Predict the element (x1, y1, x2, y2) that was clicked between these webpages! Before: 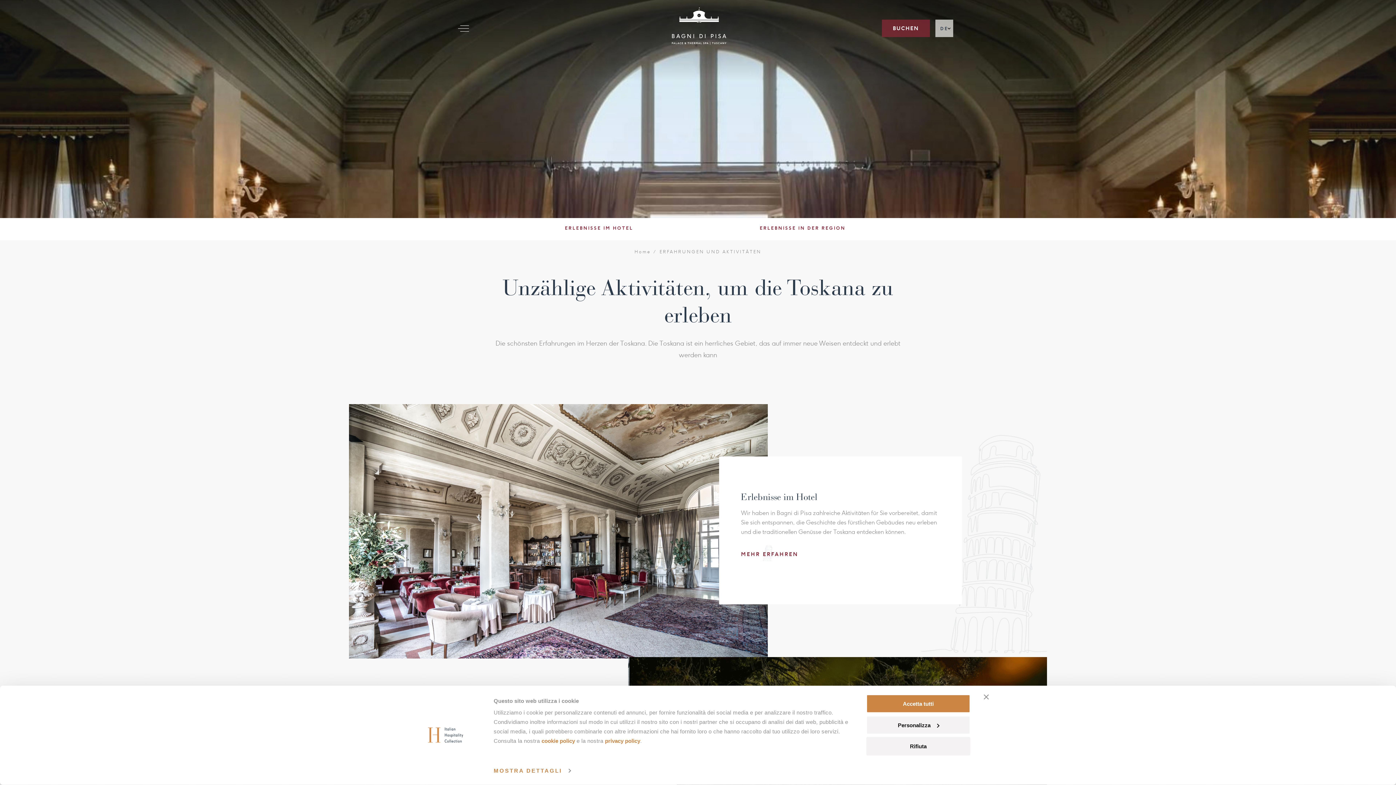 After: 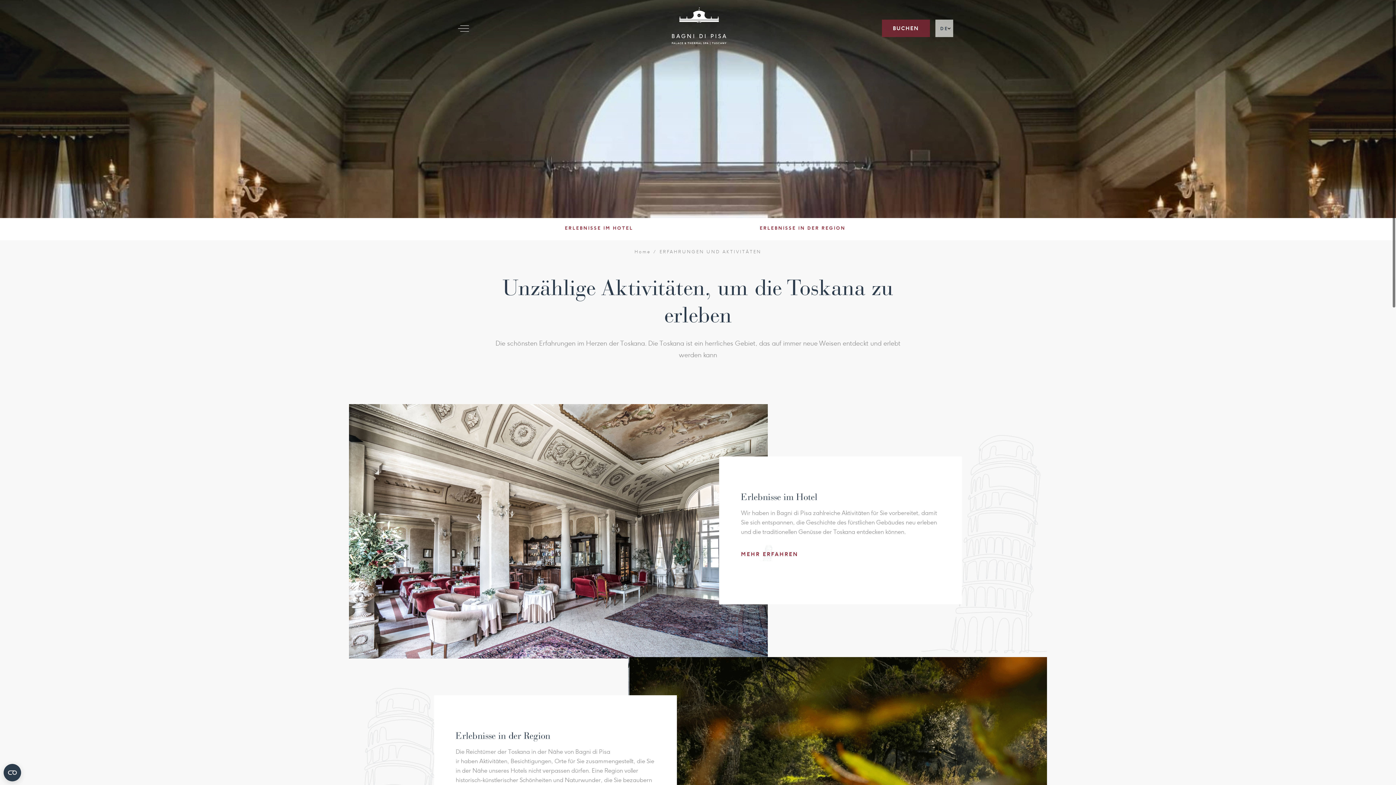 Action: bbox: (984, 694, 989, 699) label: Chiudi banner